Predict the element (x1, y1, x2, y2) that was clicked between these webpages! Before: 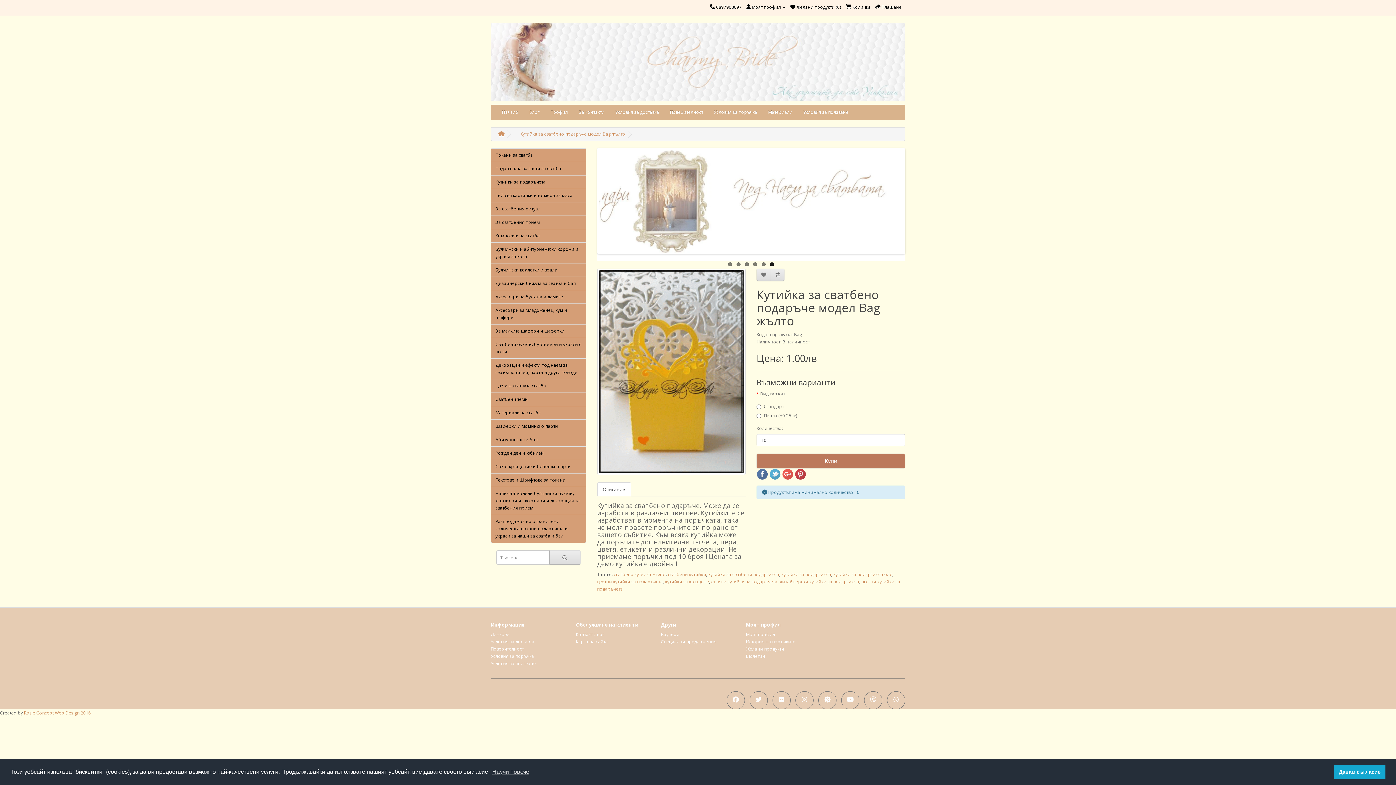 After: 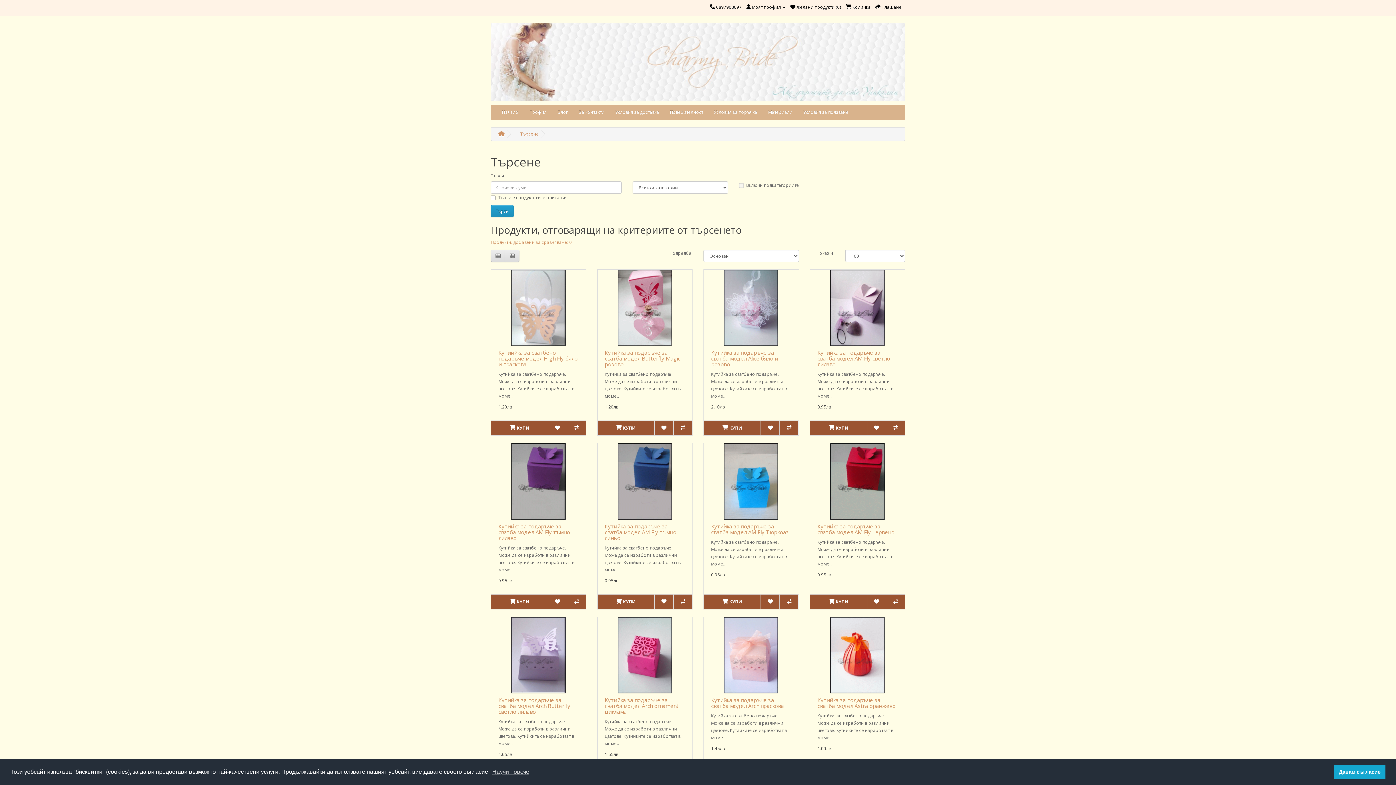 Action: label: цветни кутийки за подаръчета bbox: (597, 579, 663, 585)